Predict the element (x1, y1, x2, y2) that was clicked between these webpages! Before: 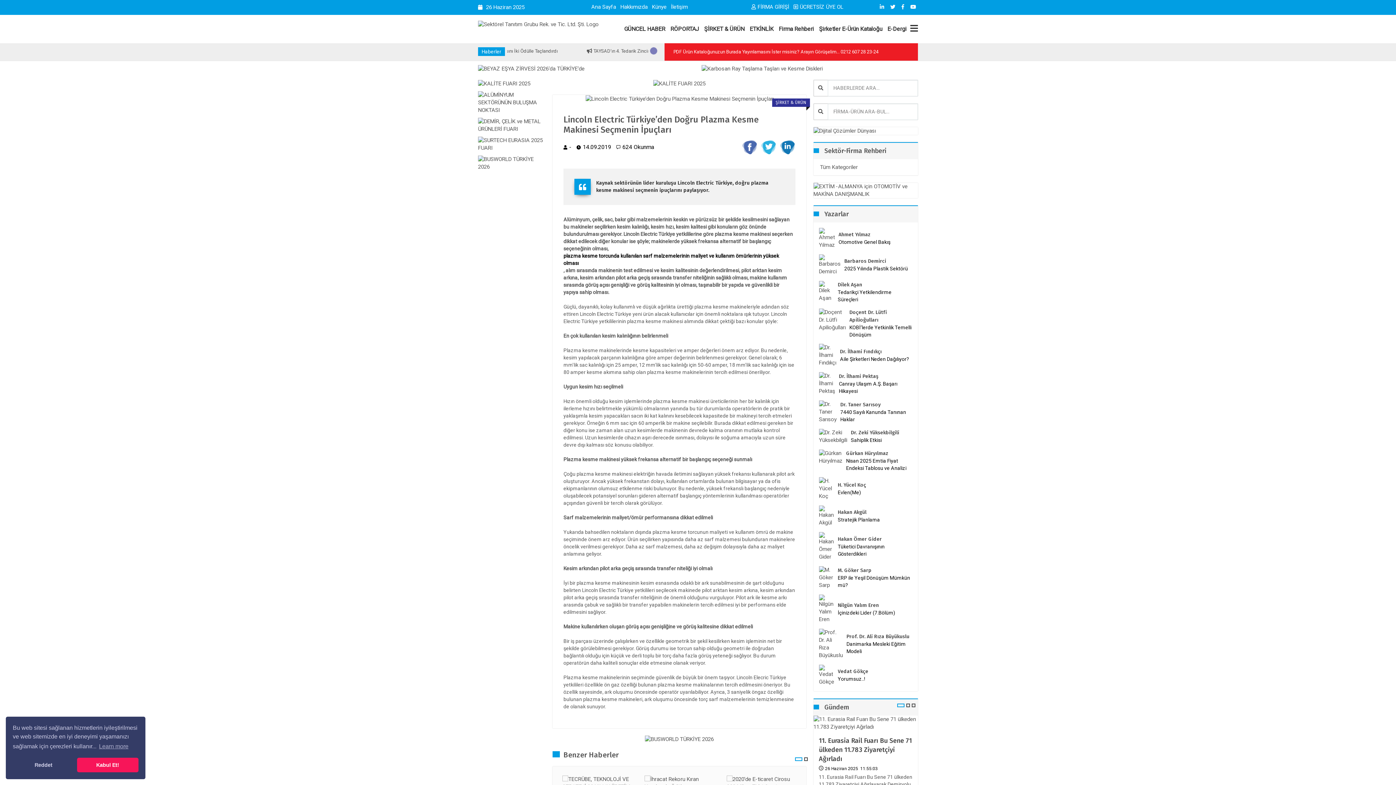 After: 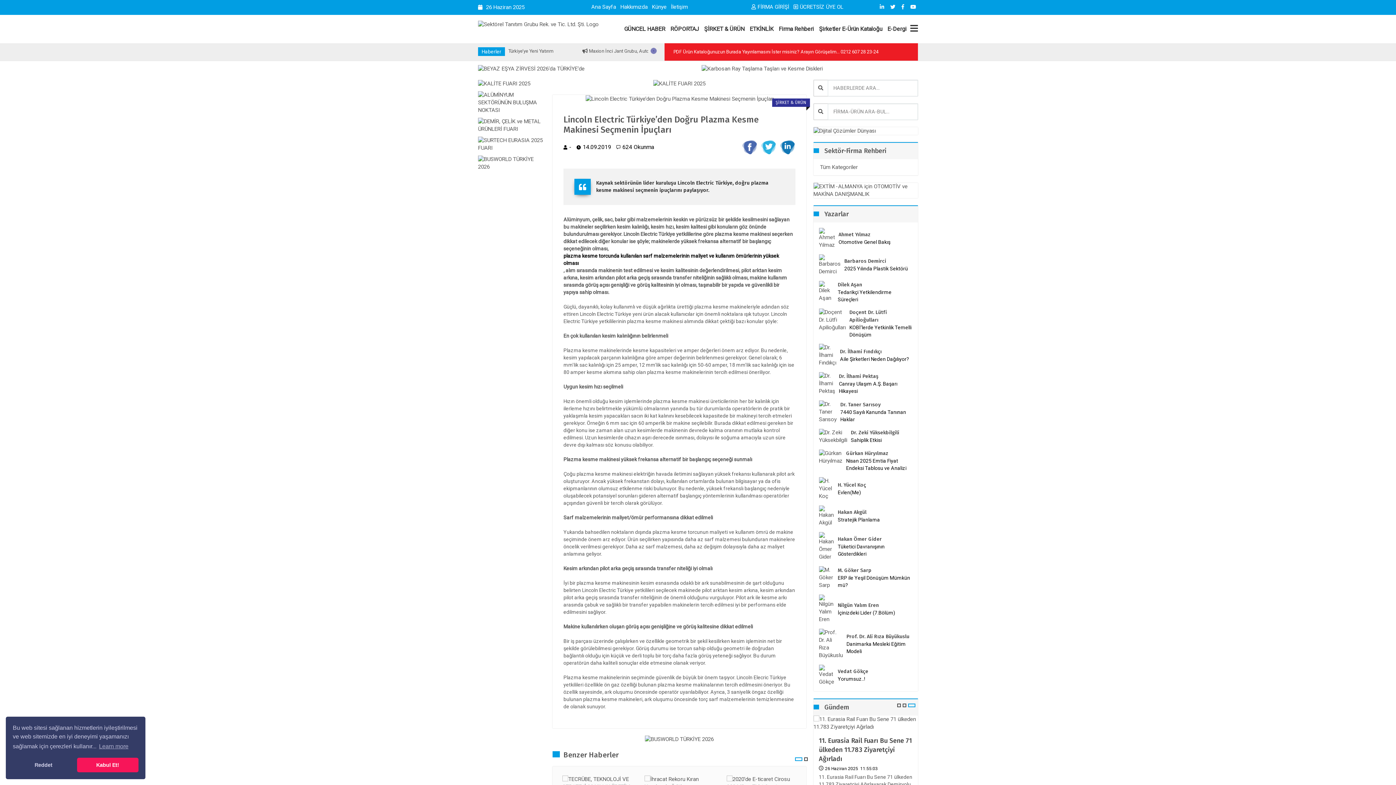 Action: bbox: (909, 0, 918, 14)